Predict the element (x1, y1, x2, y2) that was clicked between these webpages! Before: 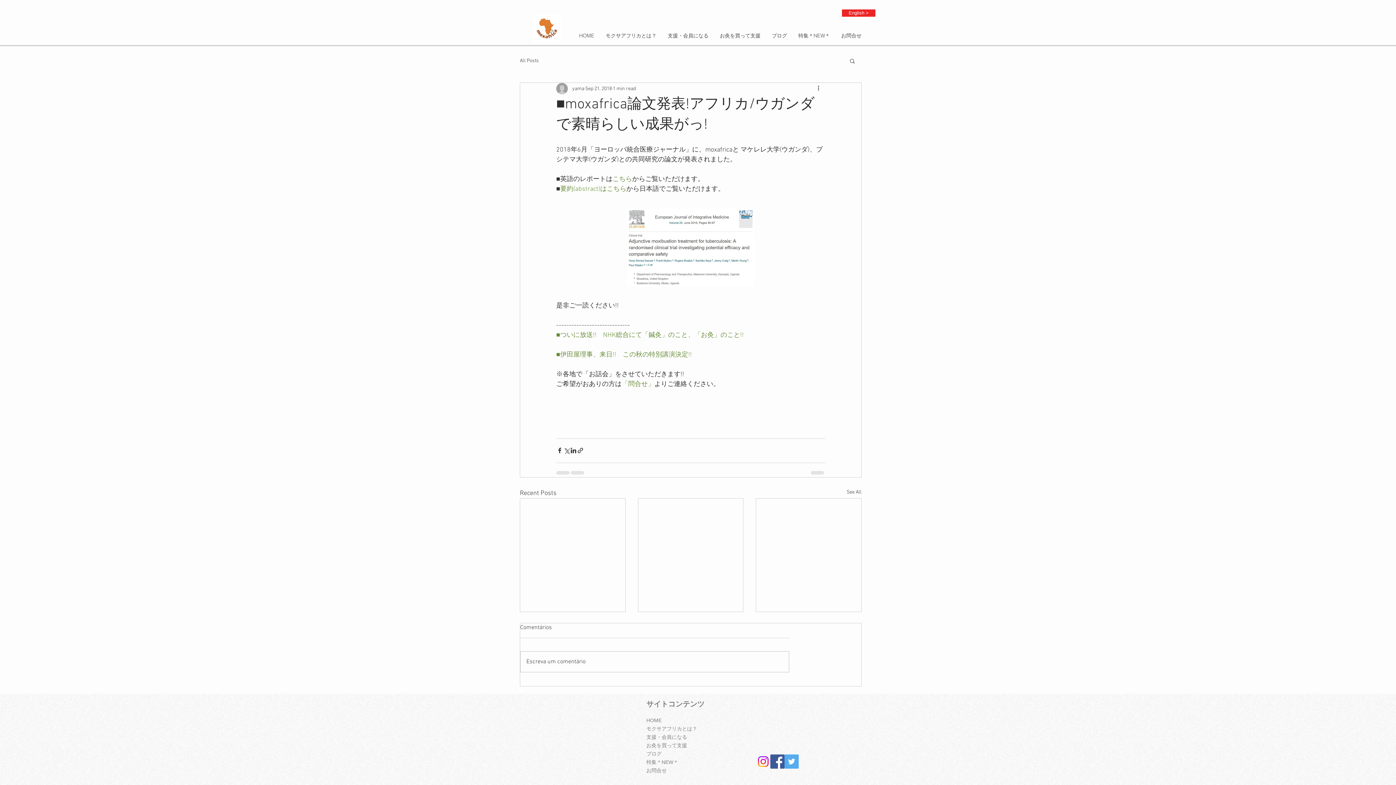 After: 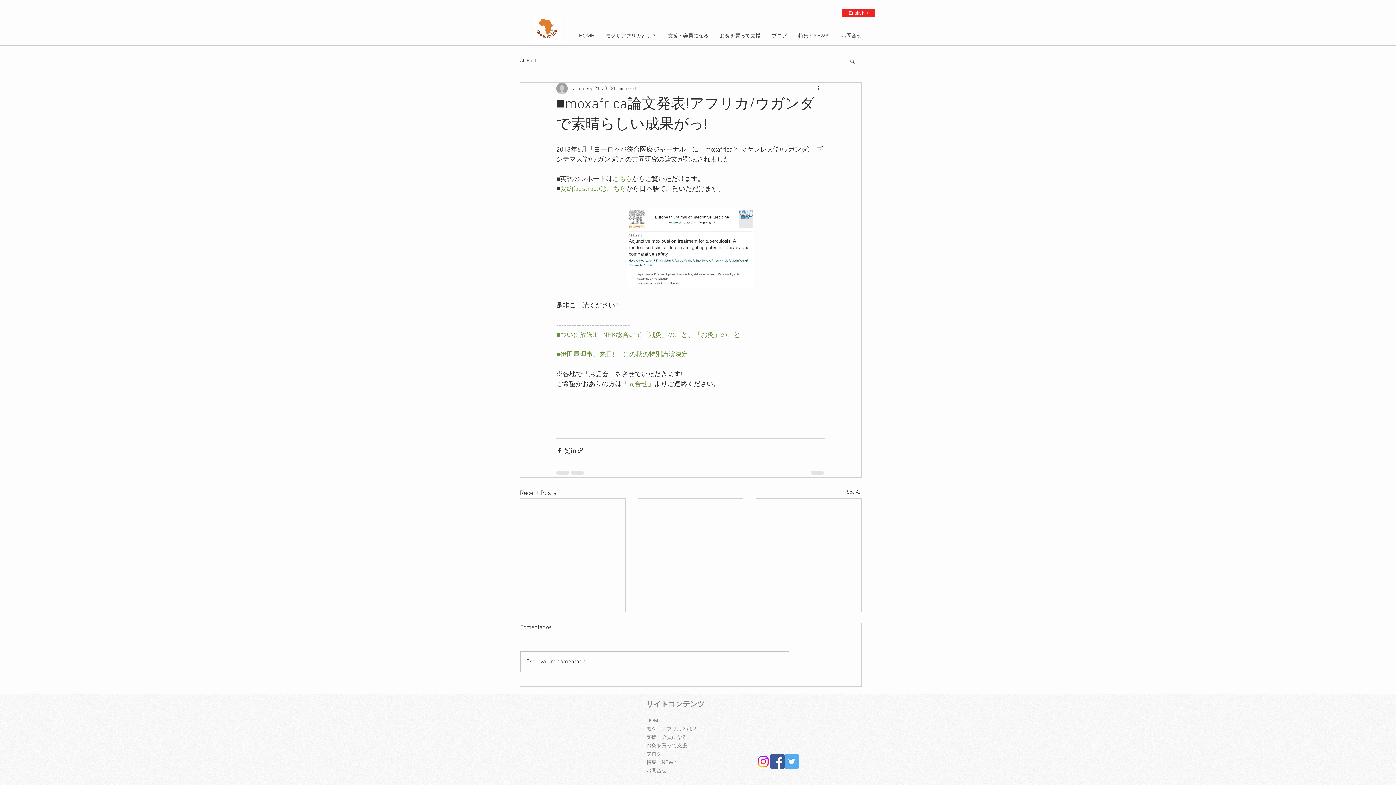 Action: bbox: (560, 185, 626, 193) label: 要約(abstract)はこちら